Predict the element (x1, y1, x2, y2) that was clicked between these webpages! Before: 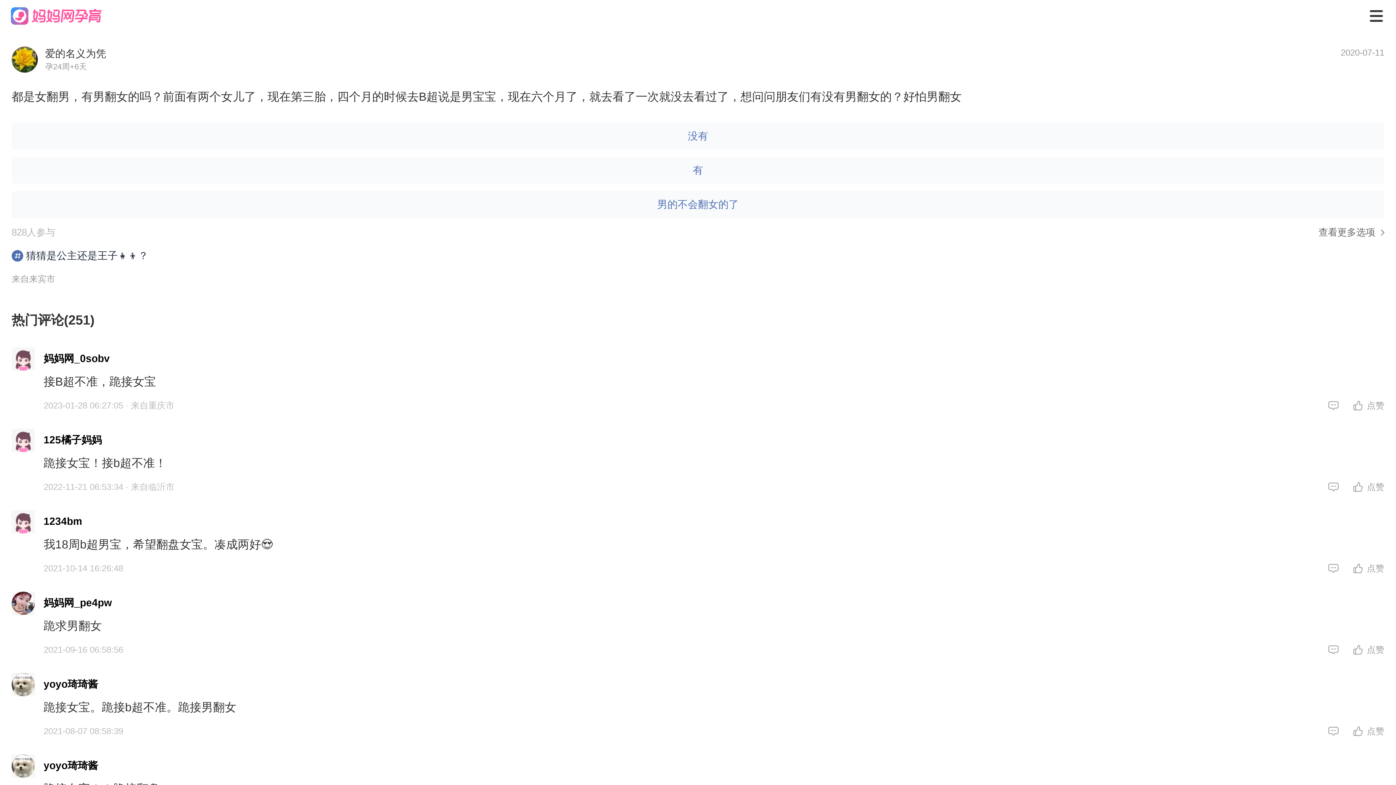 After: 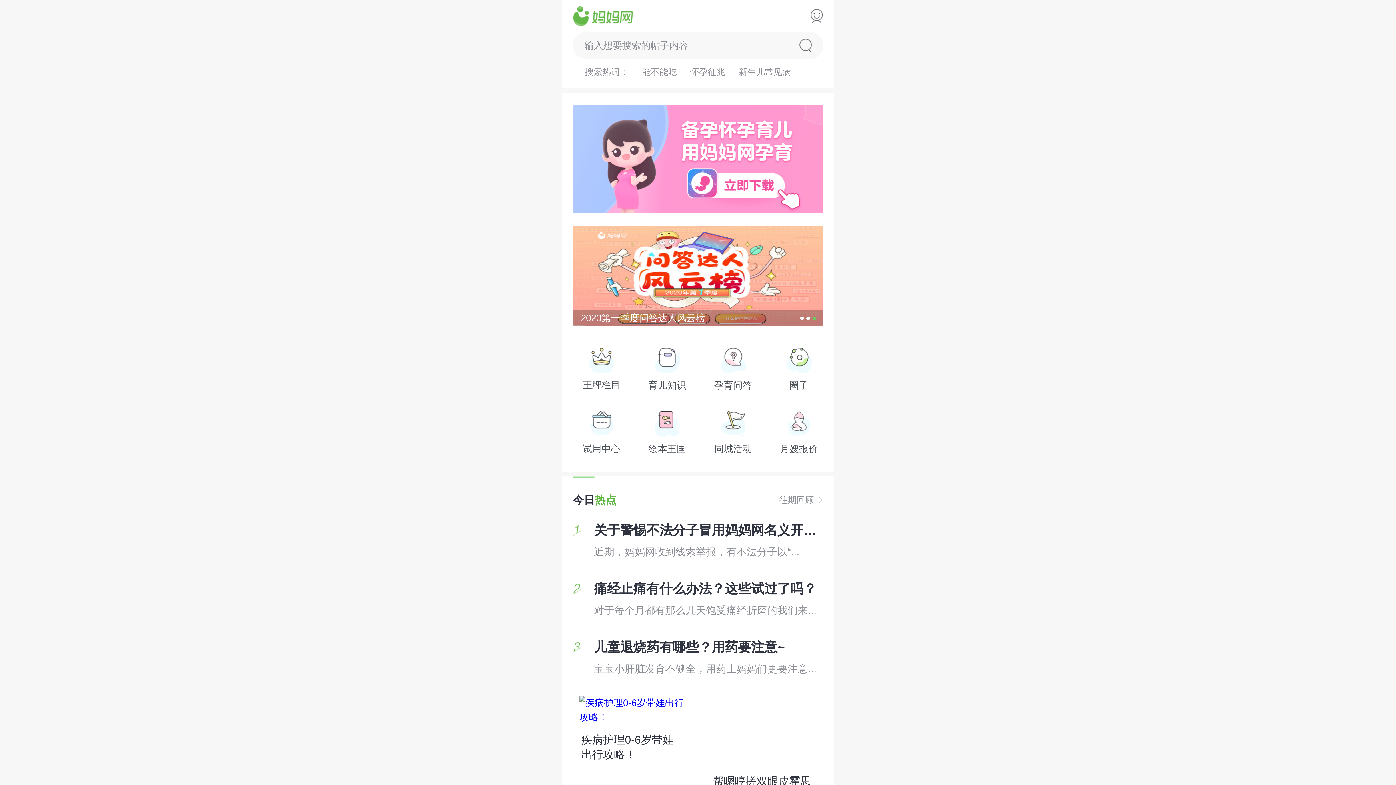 Action: bbox: (10, 7, 101, 24)